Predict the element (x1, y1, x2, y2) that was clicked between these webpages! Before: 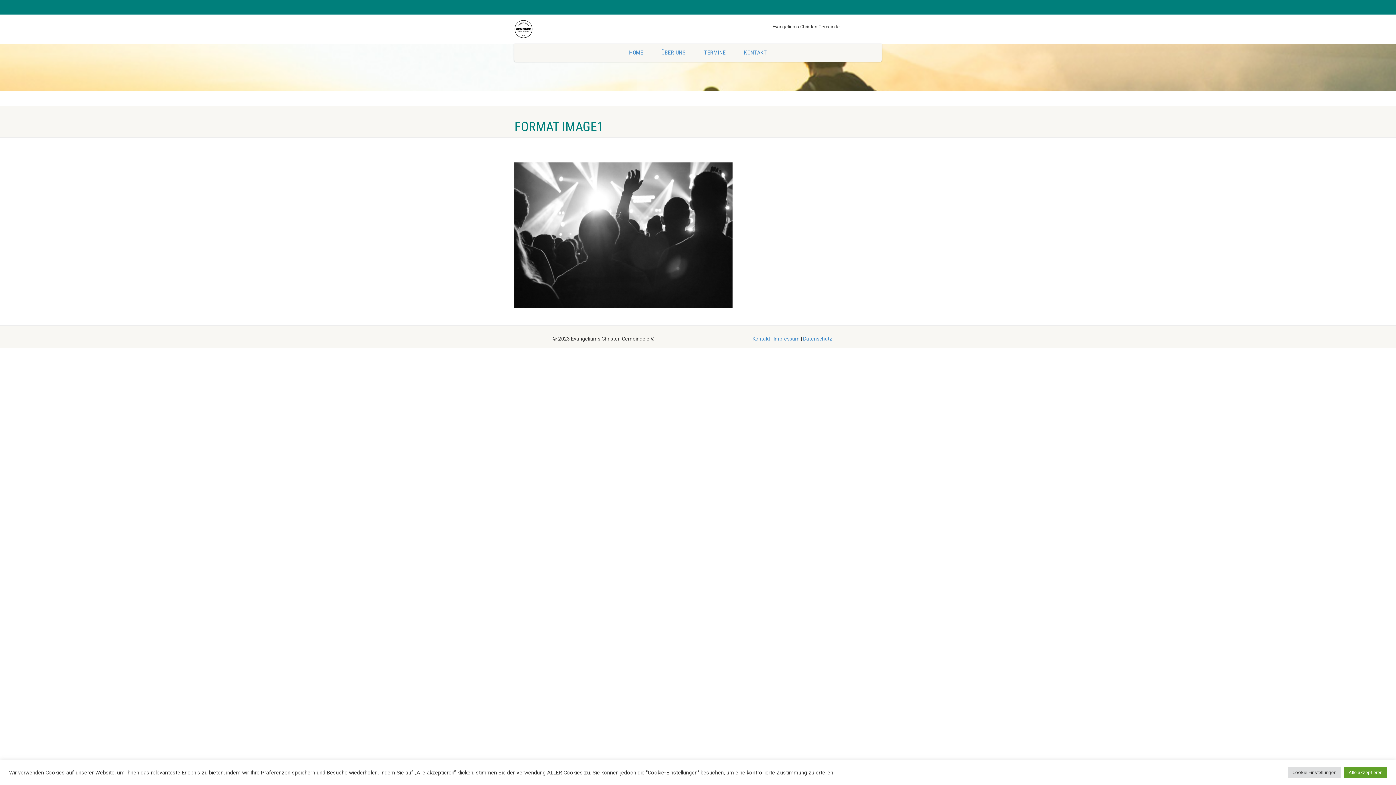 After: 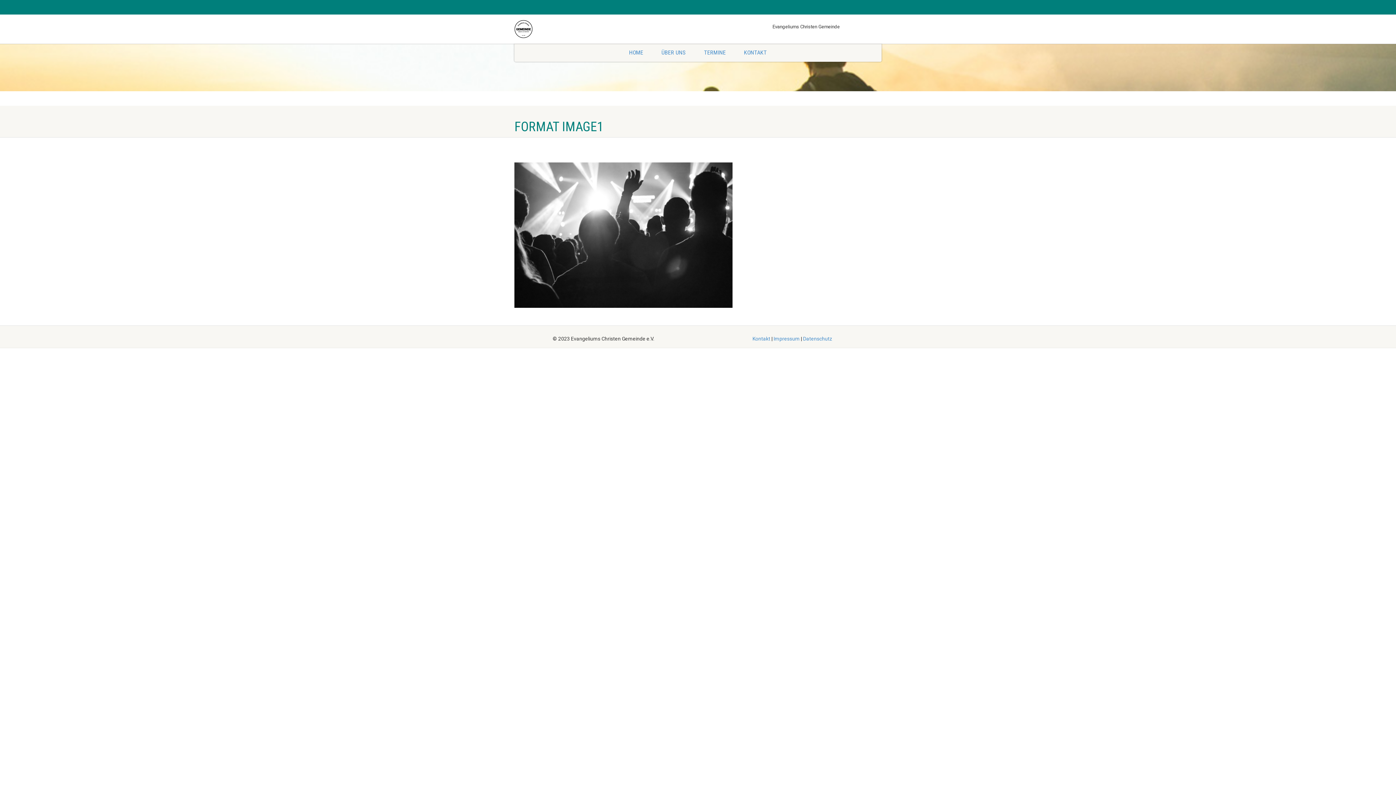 Action: bbox: (1344, 767, 1387, 778) label: Alle akzeptieren